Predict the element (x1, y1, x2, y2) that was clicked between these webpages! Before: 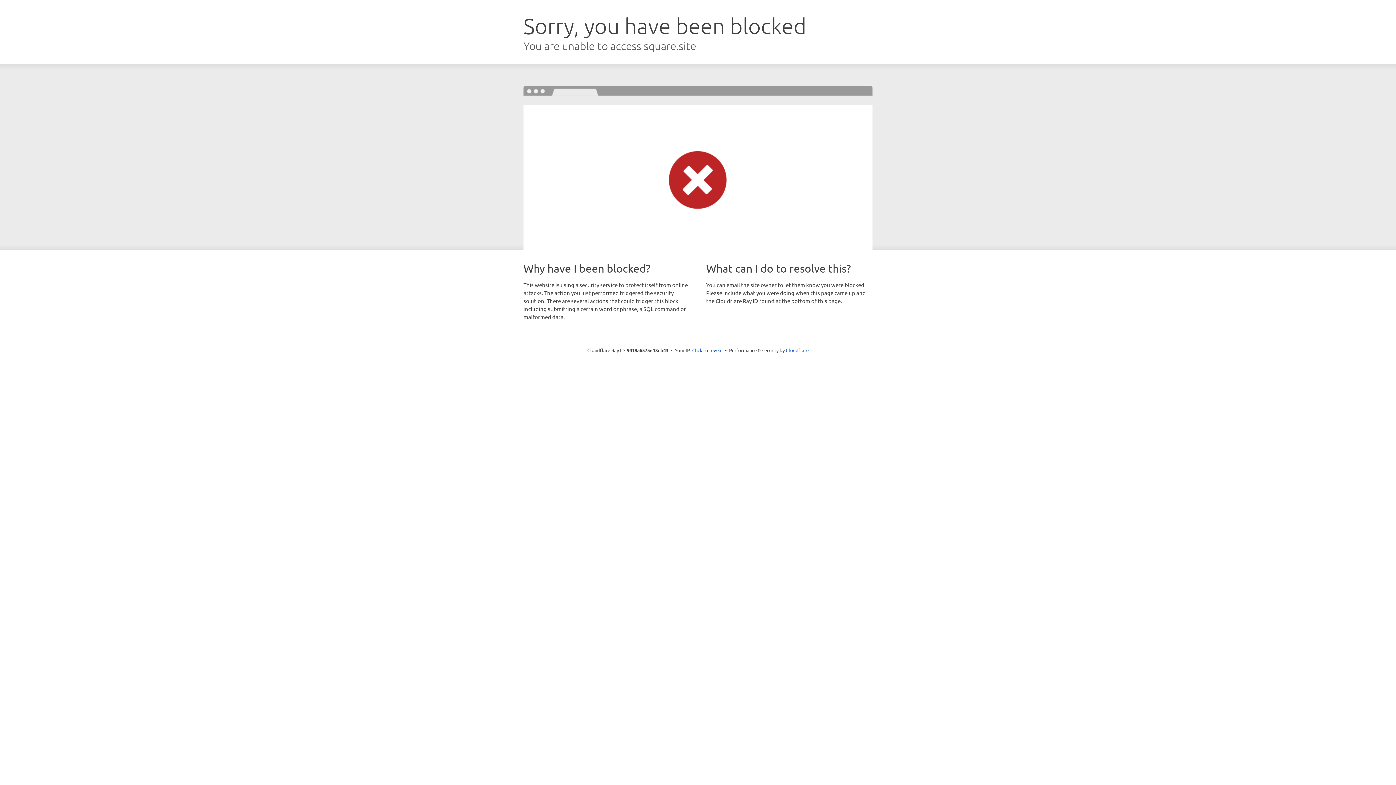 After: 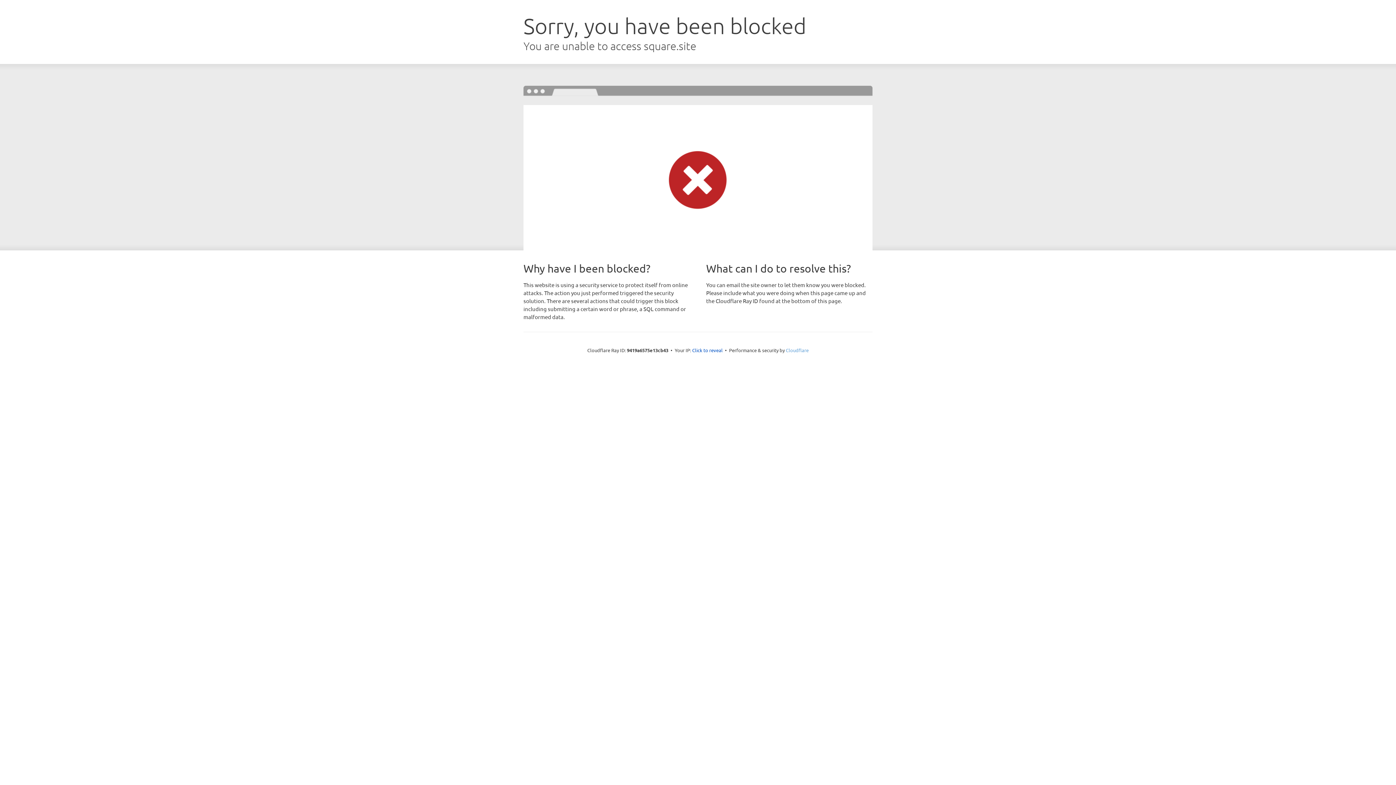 Action: label: Cloudflare bbox: (786, 347, 808, 353)